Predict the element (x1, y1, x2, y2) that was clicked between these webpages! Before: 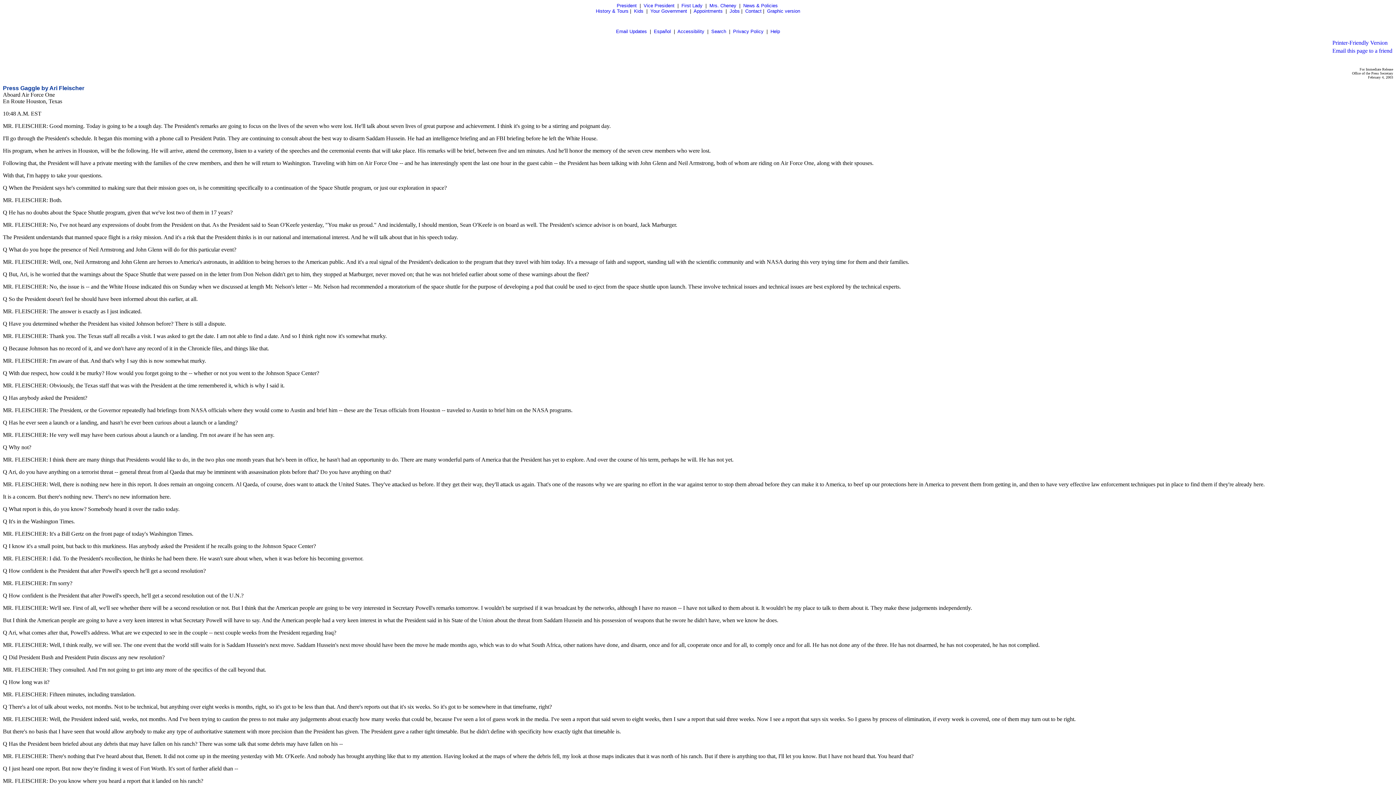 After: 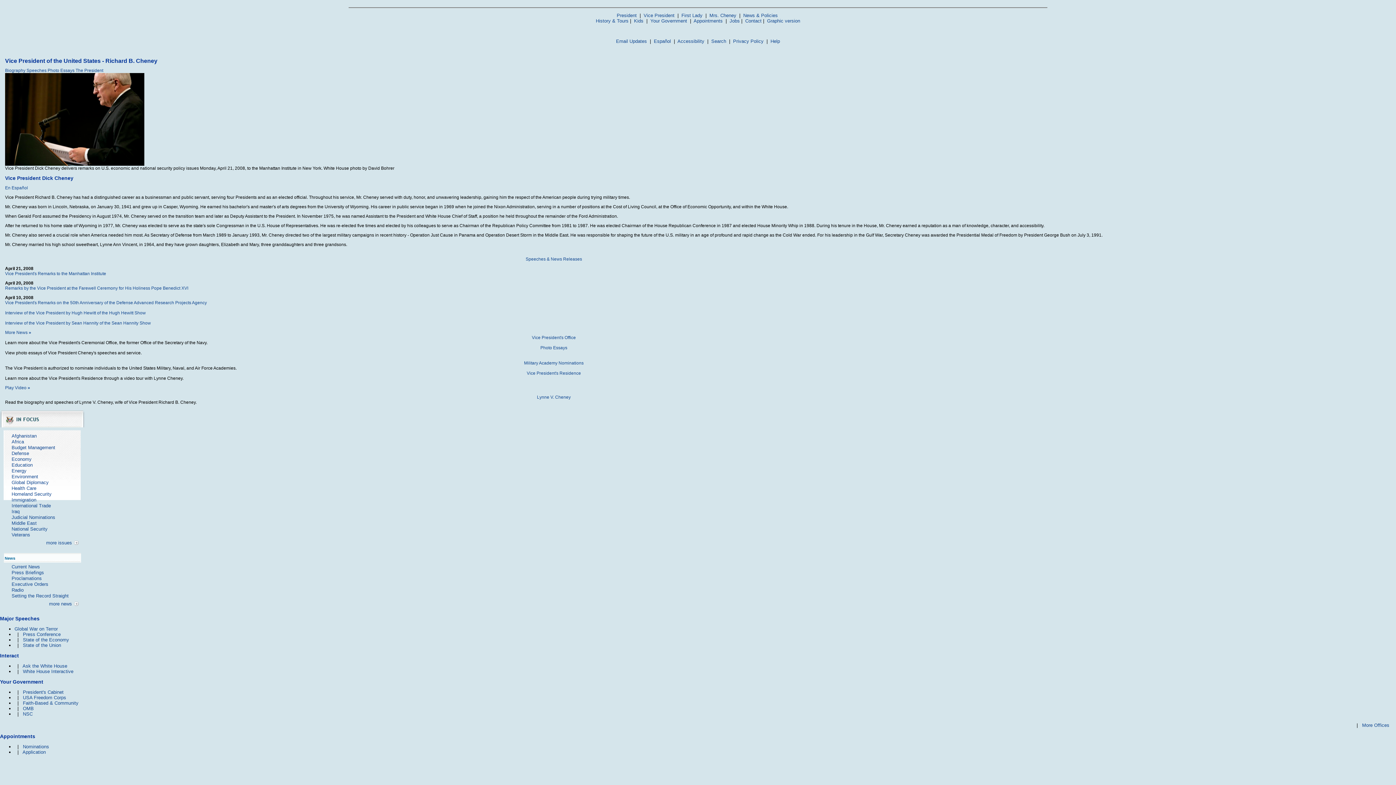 Action: bbox: (643, 2, 674, 8) label: Vice President